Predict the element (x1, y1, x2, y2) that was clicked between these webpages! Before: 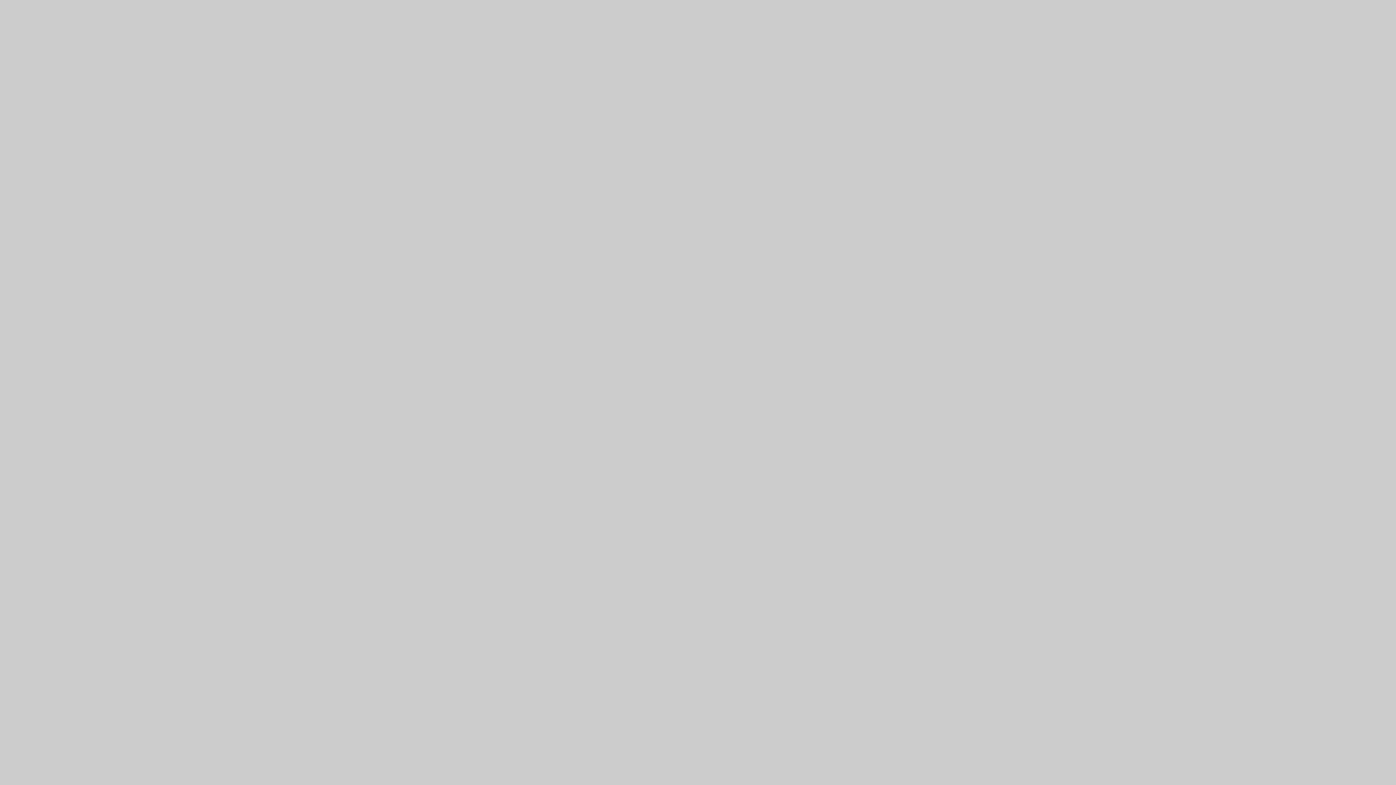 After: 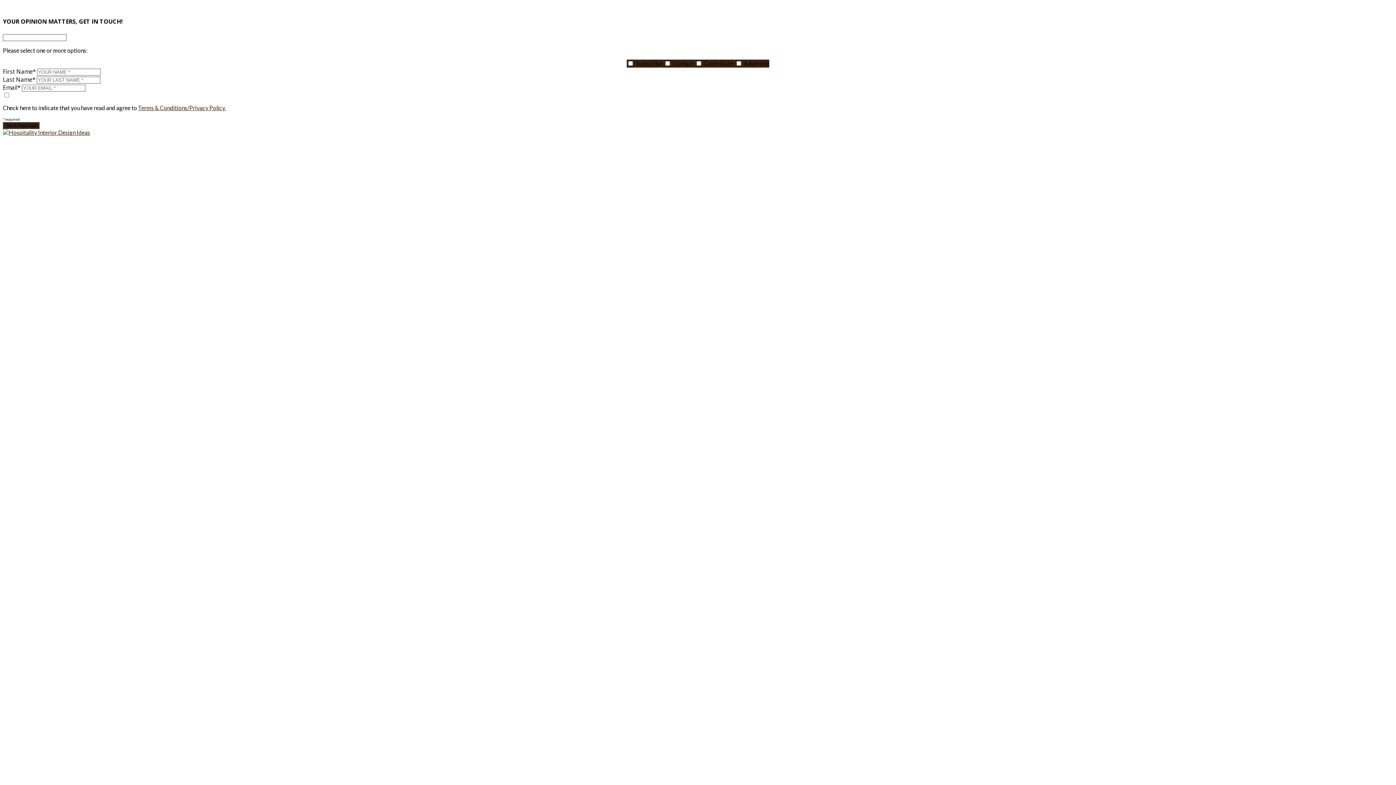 Action: bbox: (0, 776, 1396, 783)